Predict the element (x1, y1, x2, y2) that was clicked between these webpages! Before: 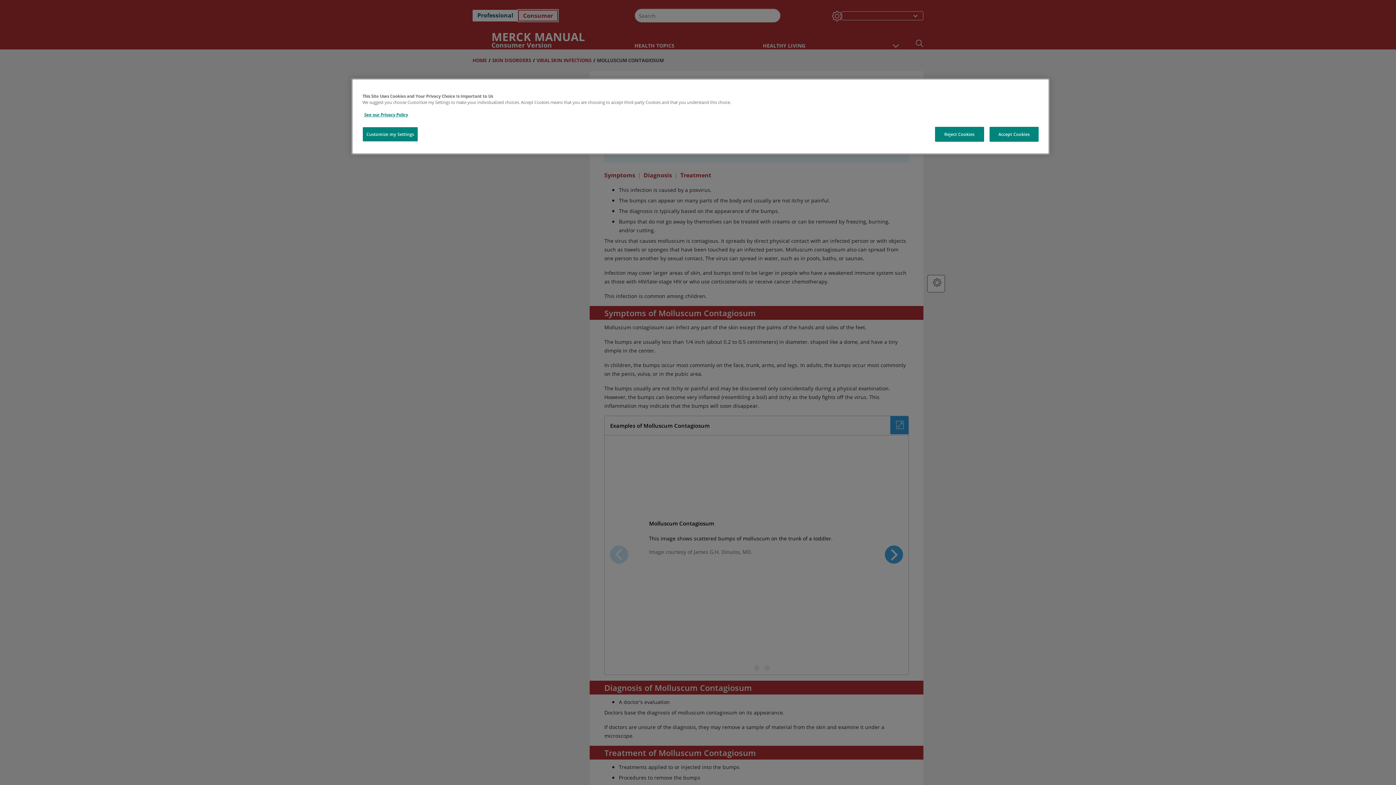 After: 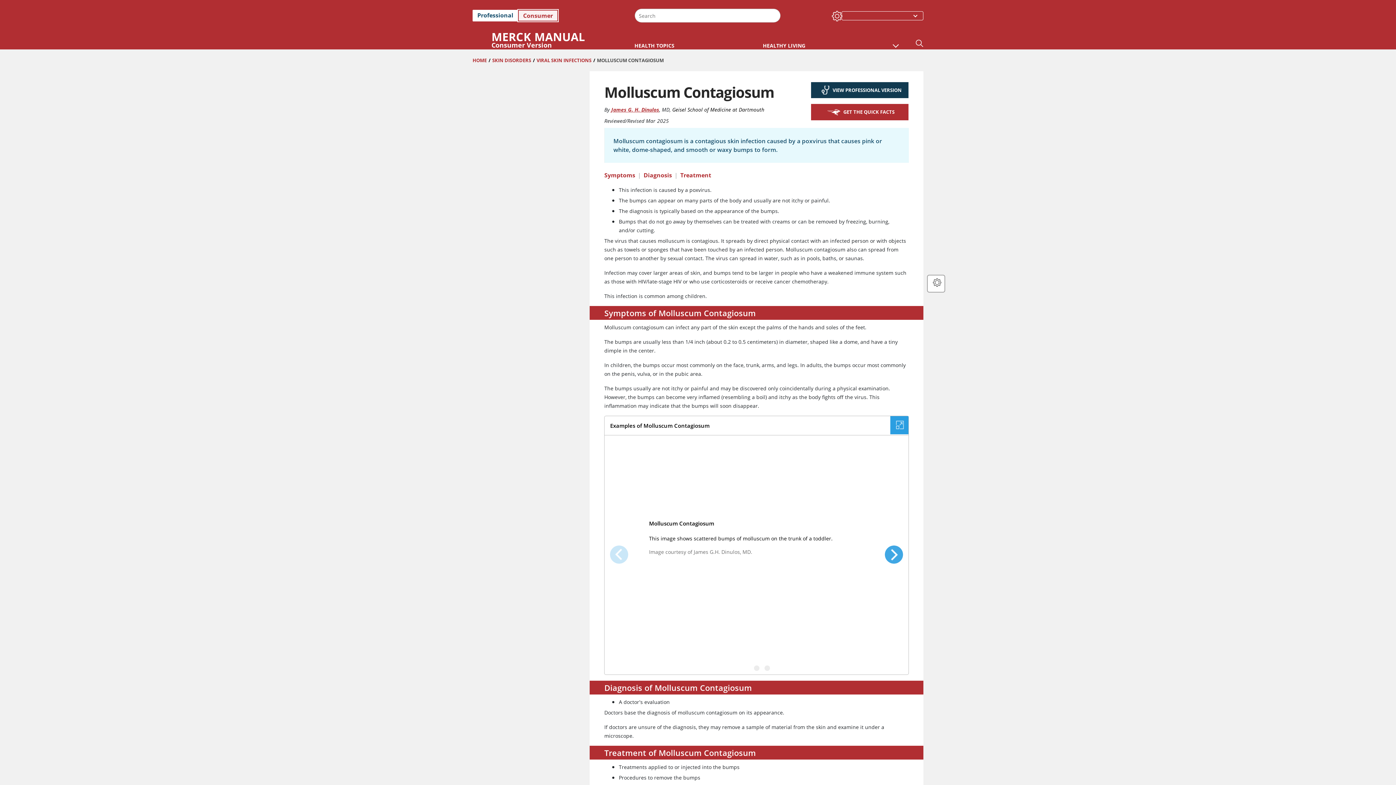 Action: label: Reject Cookies bbox: (935, 126, 984, 141)